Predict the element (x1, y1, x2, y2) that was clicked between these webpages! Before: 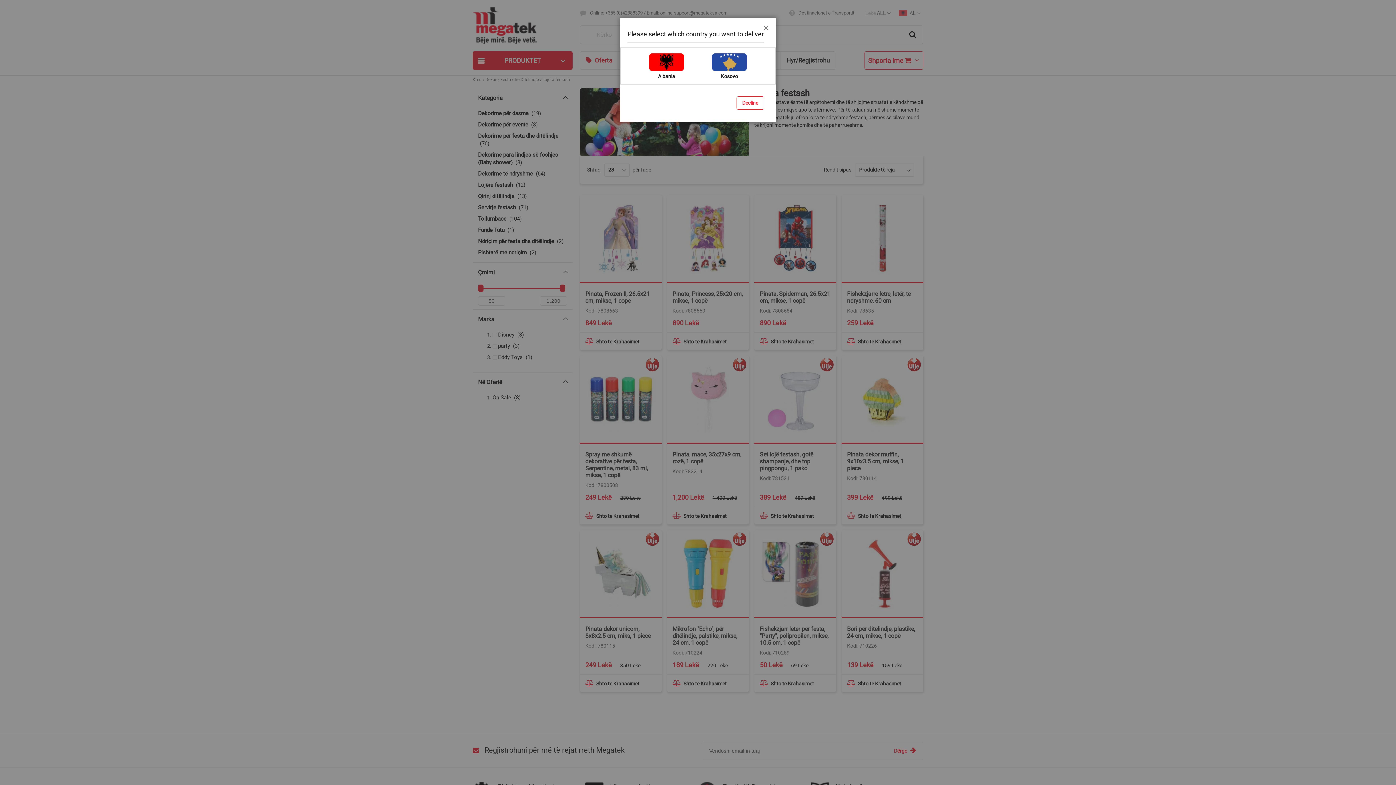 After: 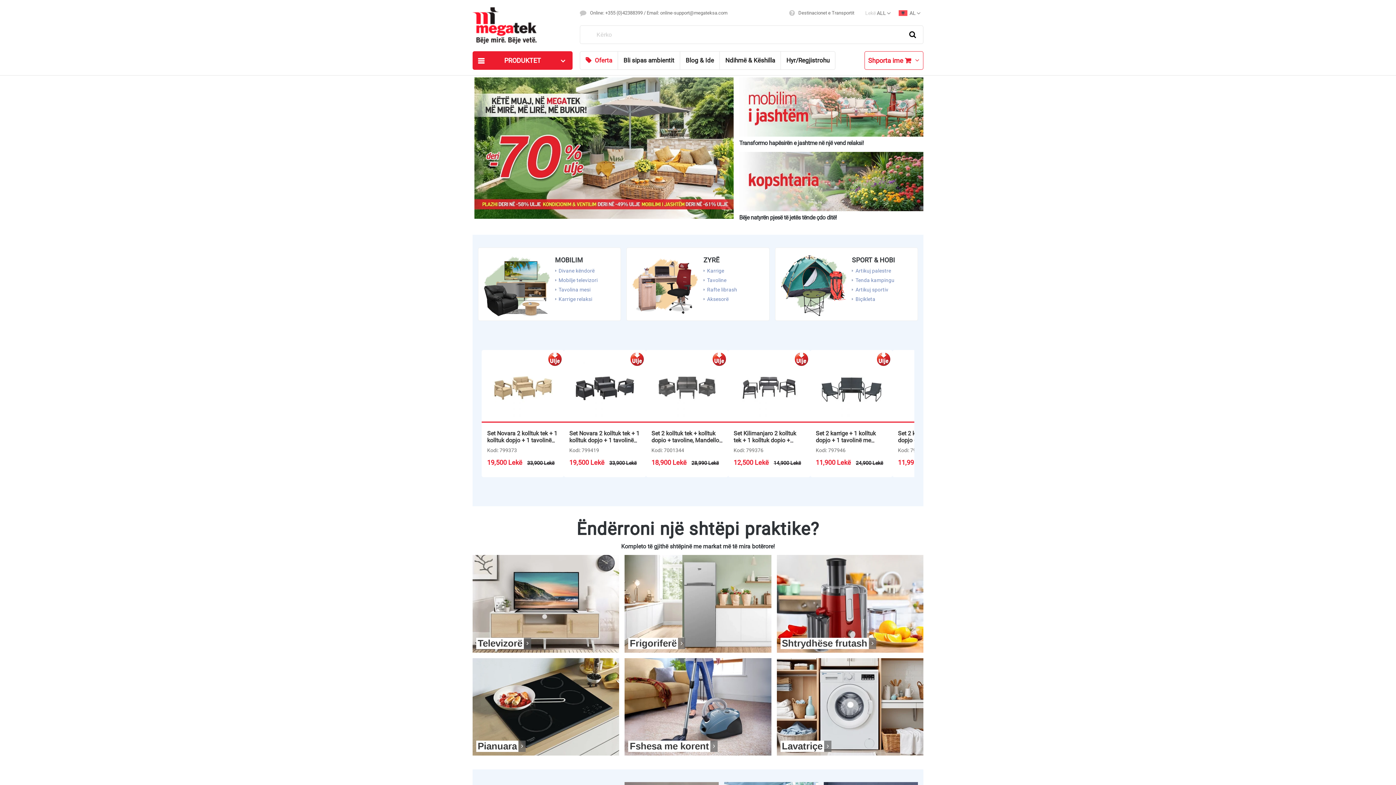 Action: bbox: (635, 51, 698, 80) label: Albania